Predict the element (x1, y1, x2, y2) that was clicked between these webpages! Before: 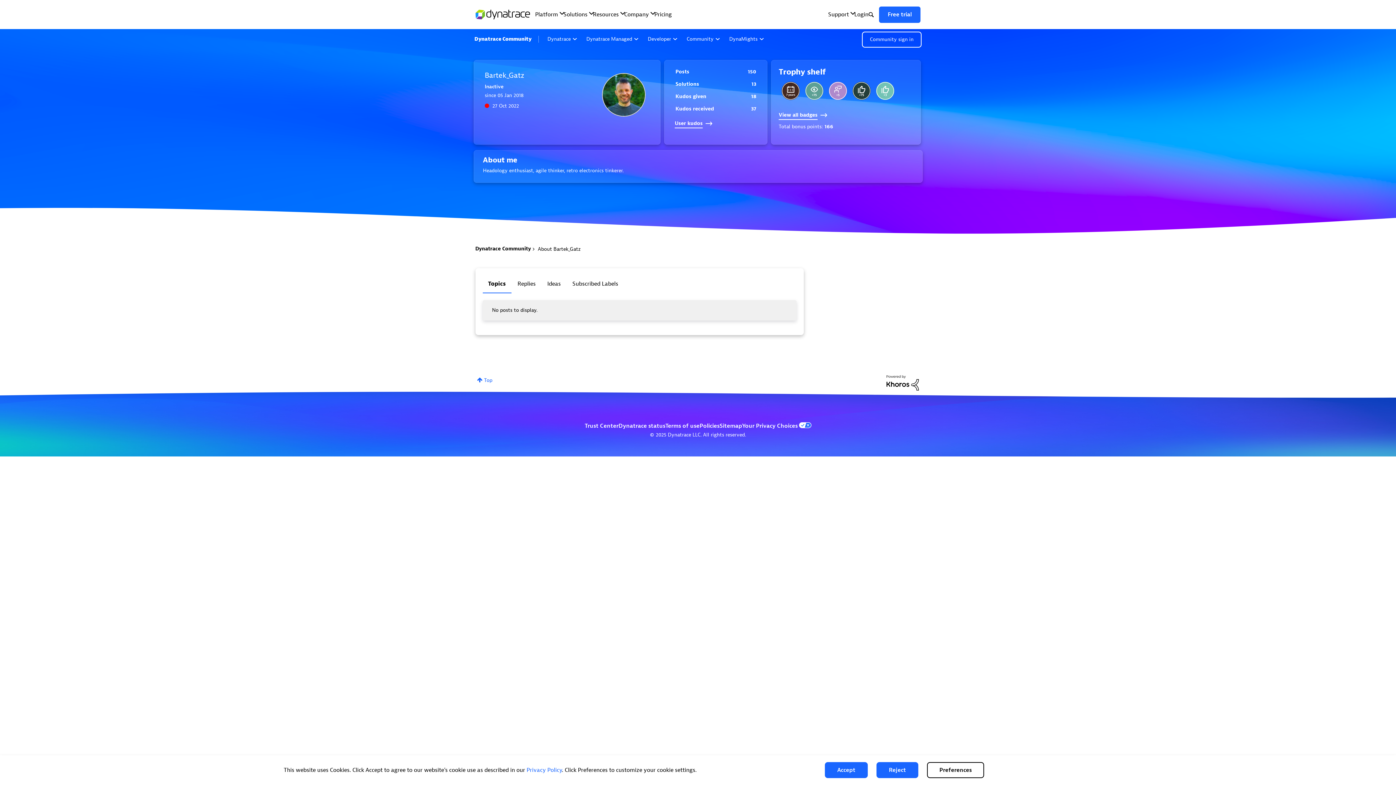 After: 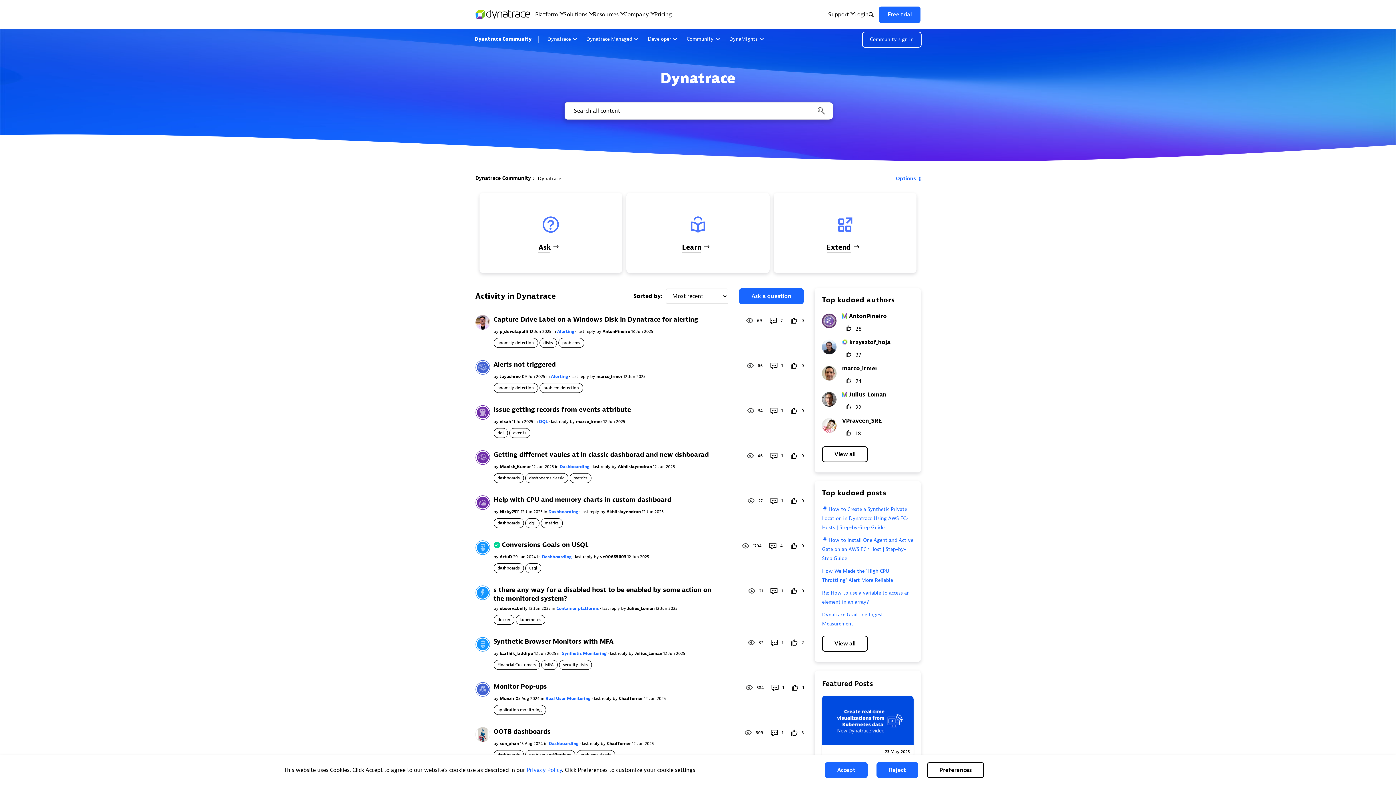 Action: bbox: (544, 33, 580, 45) label: Dynatrace